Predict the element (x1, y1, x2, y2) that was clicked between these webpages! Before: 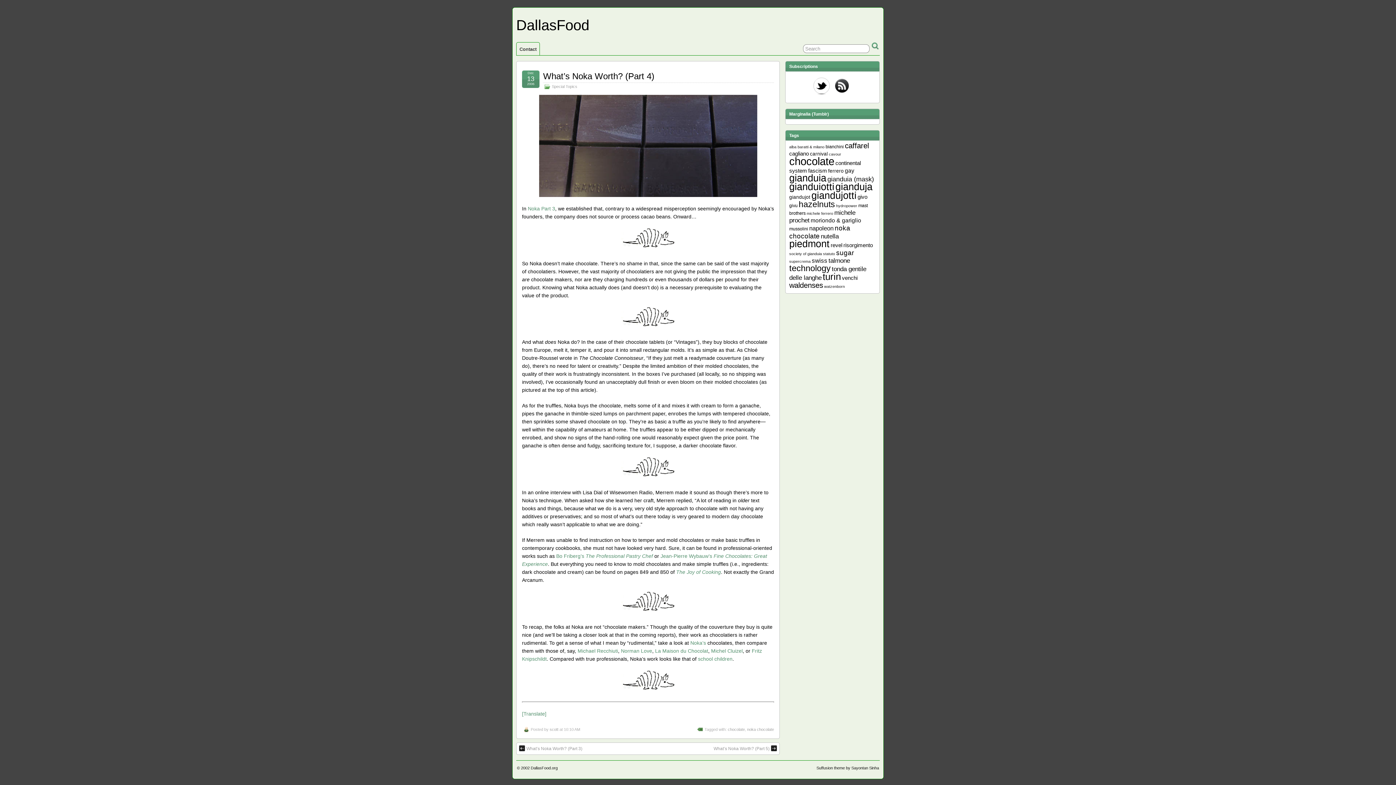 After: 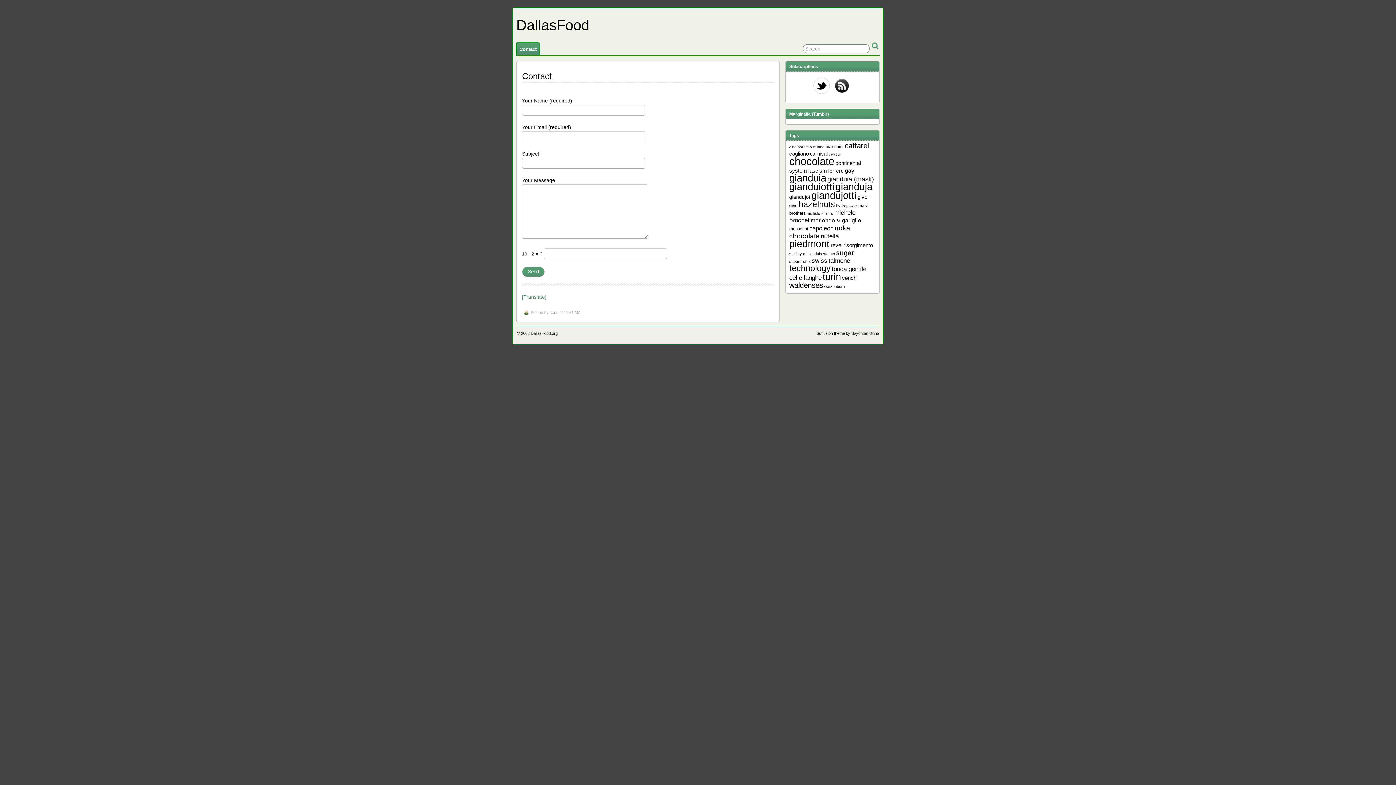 Action: bbox: (516, 42, 539, 55) label: Contact